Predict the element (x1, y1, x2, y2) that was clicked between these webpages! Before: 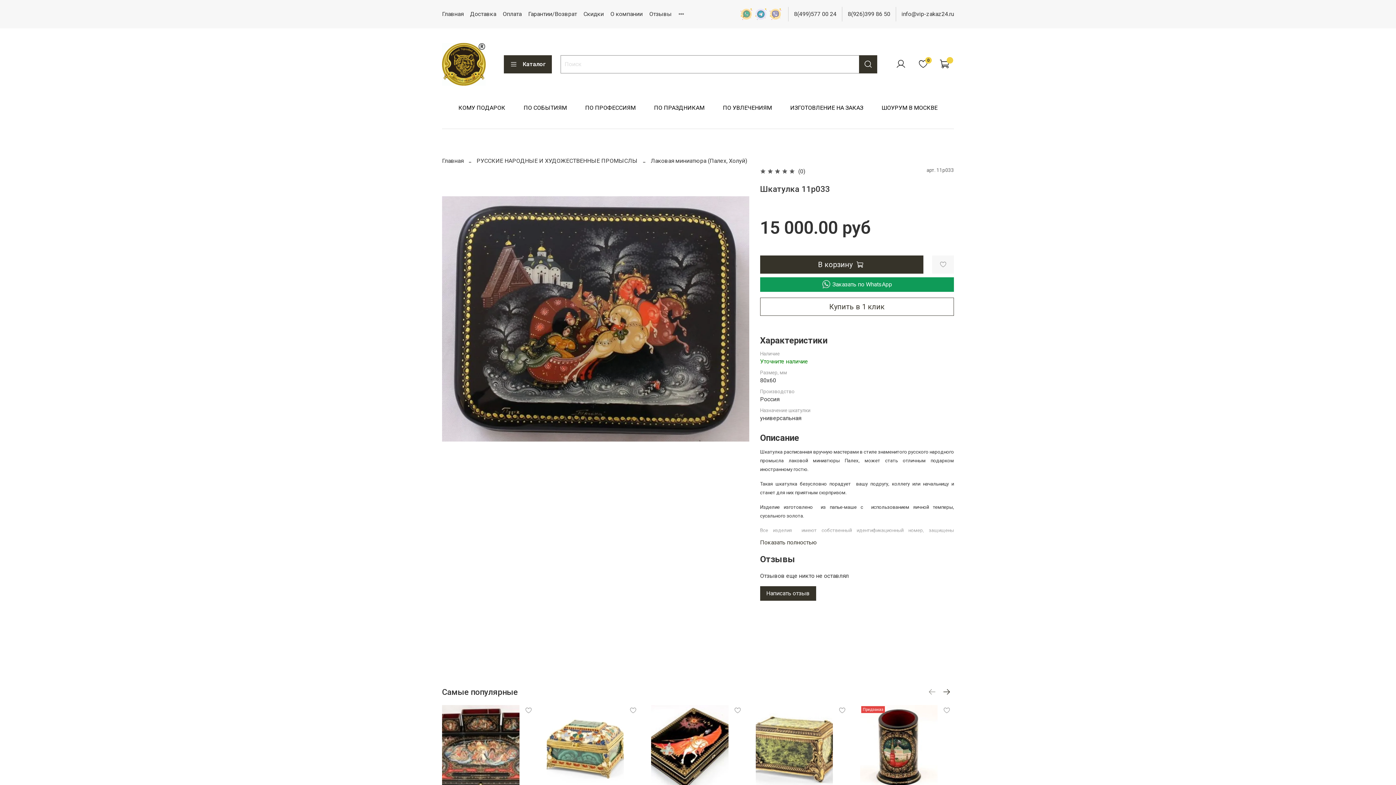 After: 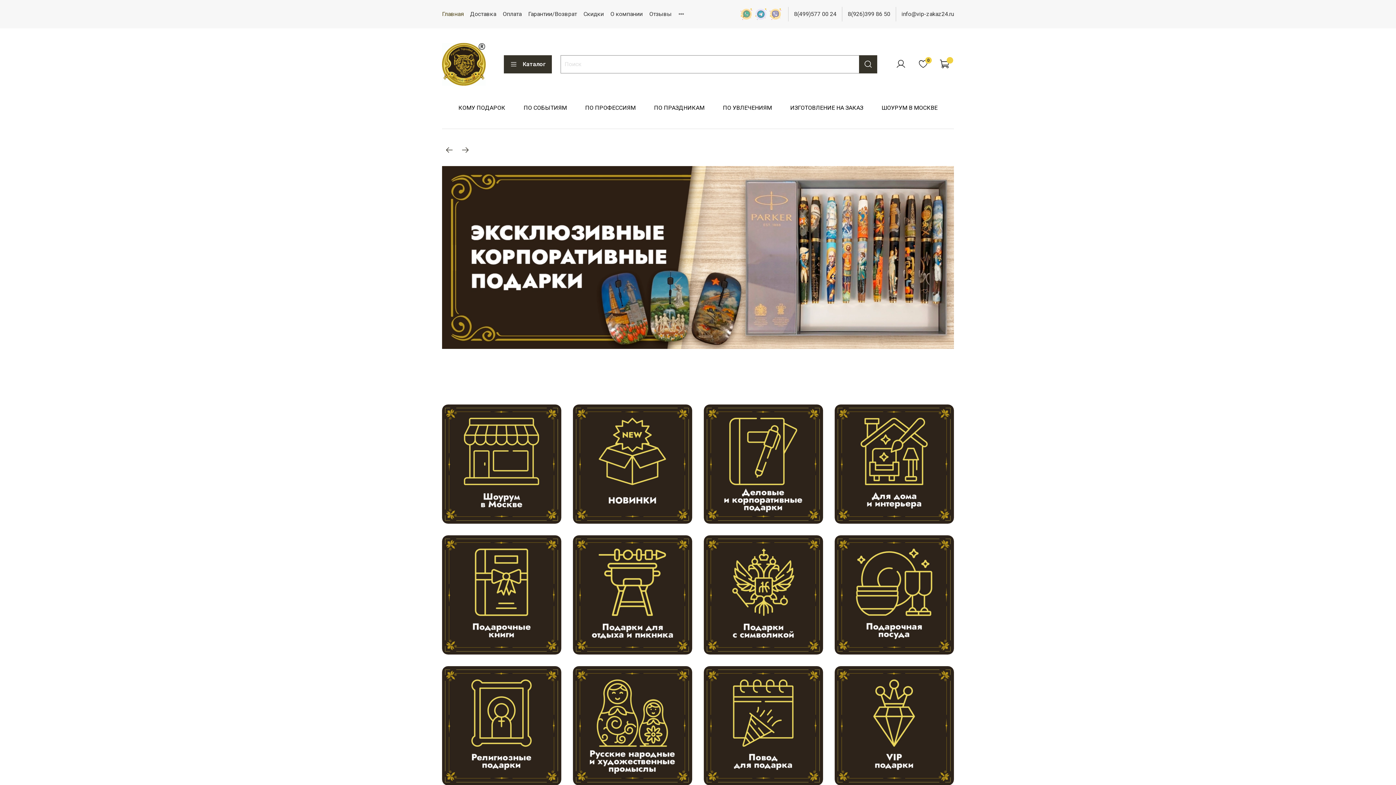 Action: bbox: (442, 157, 463, 164) label: Главная